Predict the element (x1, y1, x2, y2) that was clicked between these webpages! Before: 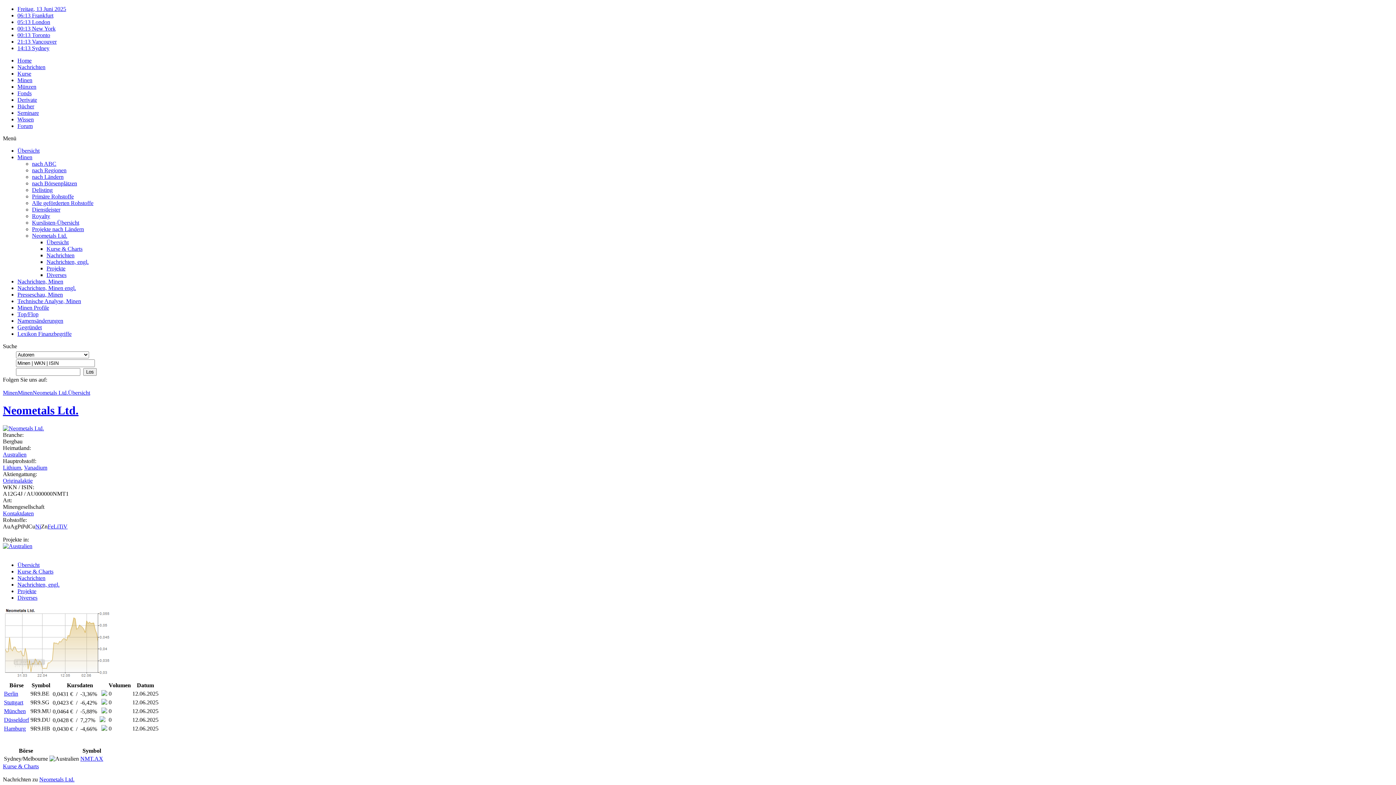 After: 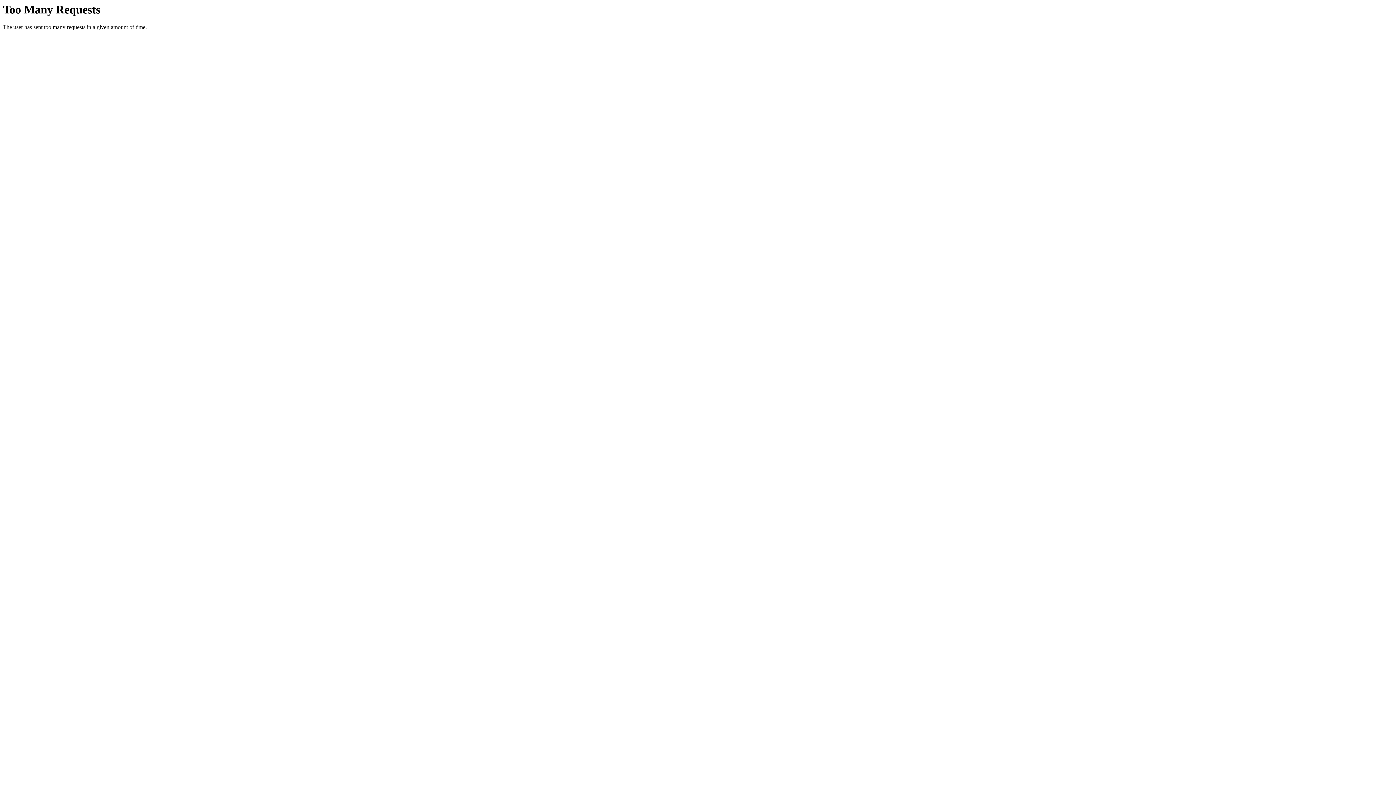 Action: label: Presseschau, Minen bbox: (17, 291, 62, 297)